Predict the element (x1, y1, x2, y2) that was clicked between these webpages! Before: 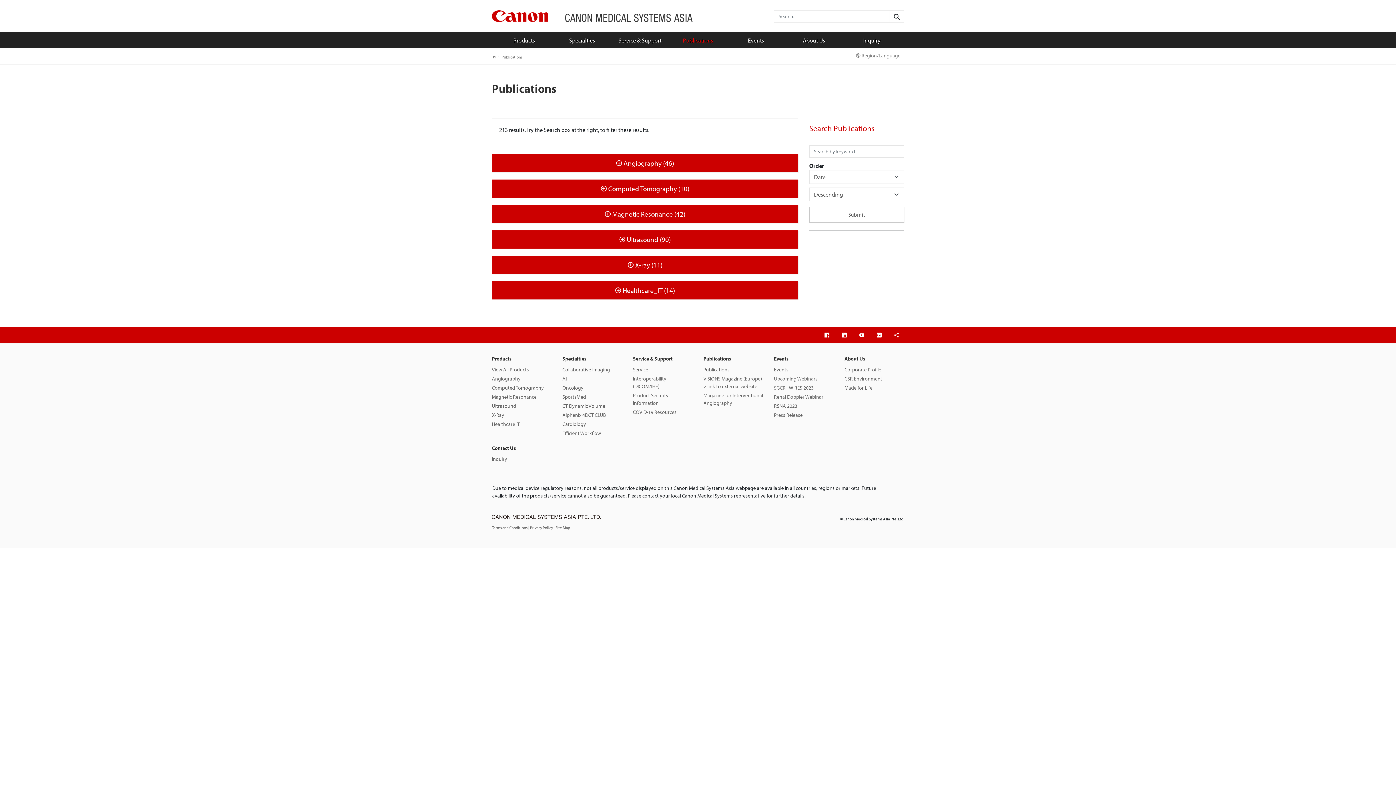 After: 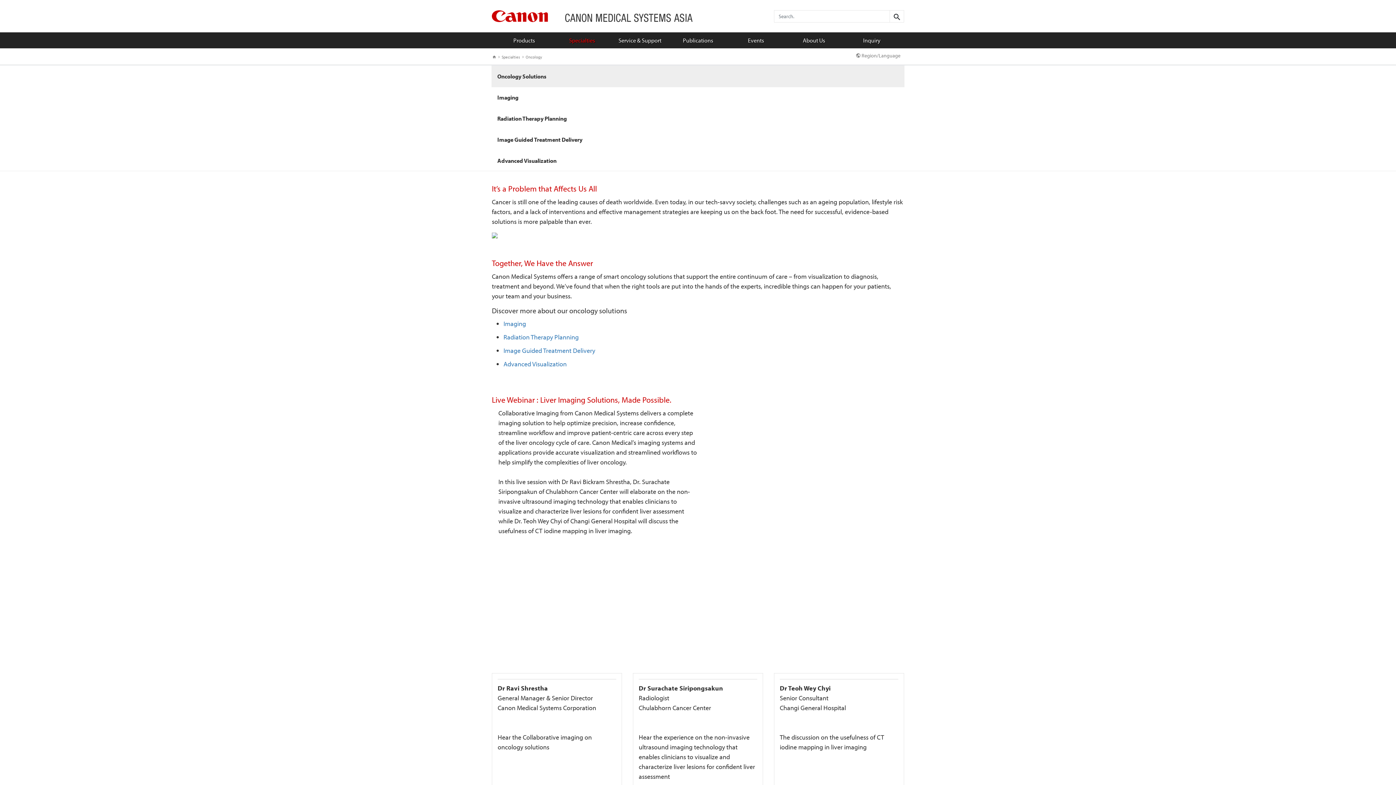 Action: label: Oncology bbox: (562, 383, 622, 392)